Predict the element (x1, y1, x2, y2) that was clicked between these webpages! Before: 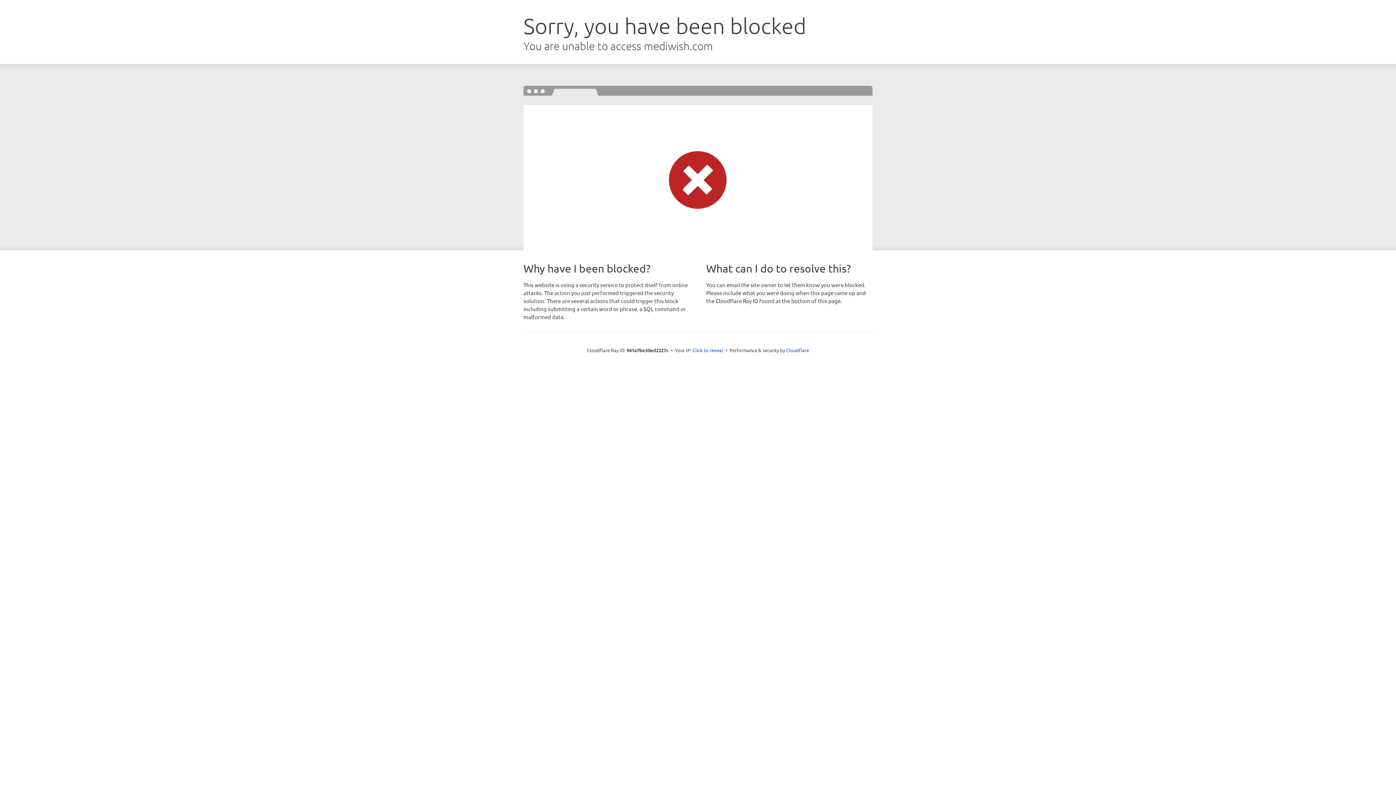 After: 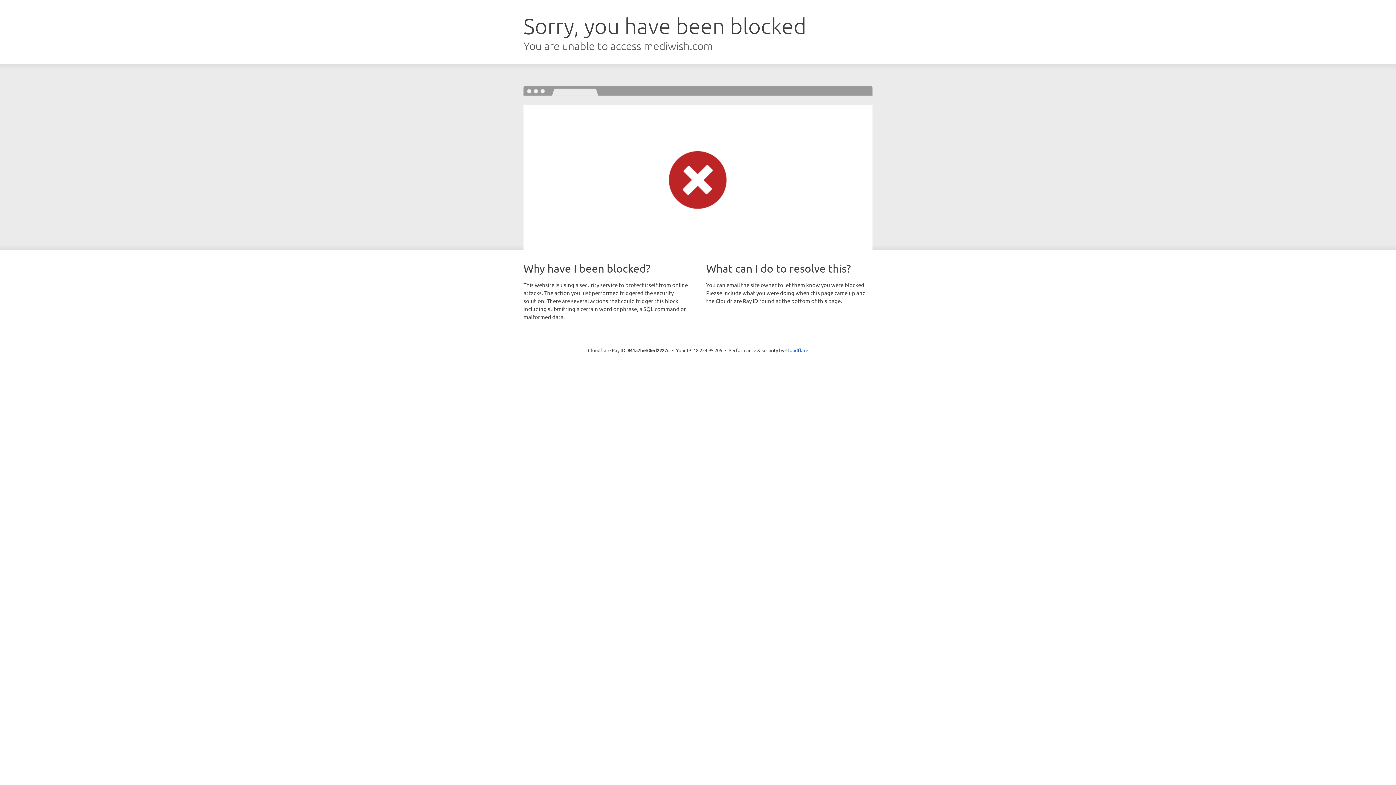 Action: bbox: (692, 346, 723, 353) label: Click to reveal